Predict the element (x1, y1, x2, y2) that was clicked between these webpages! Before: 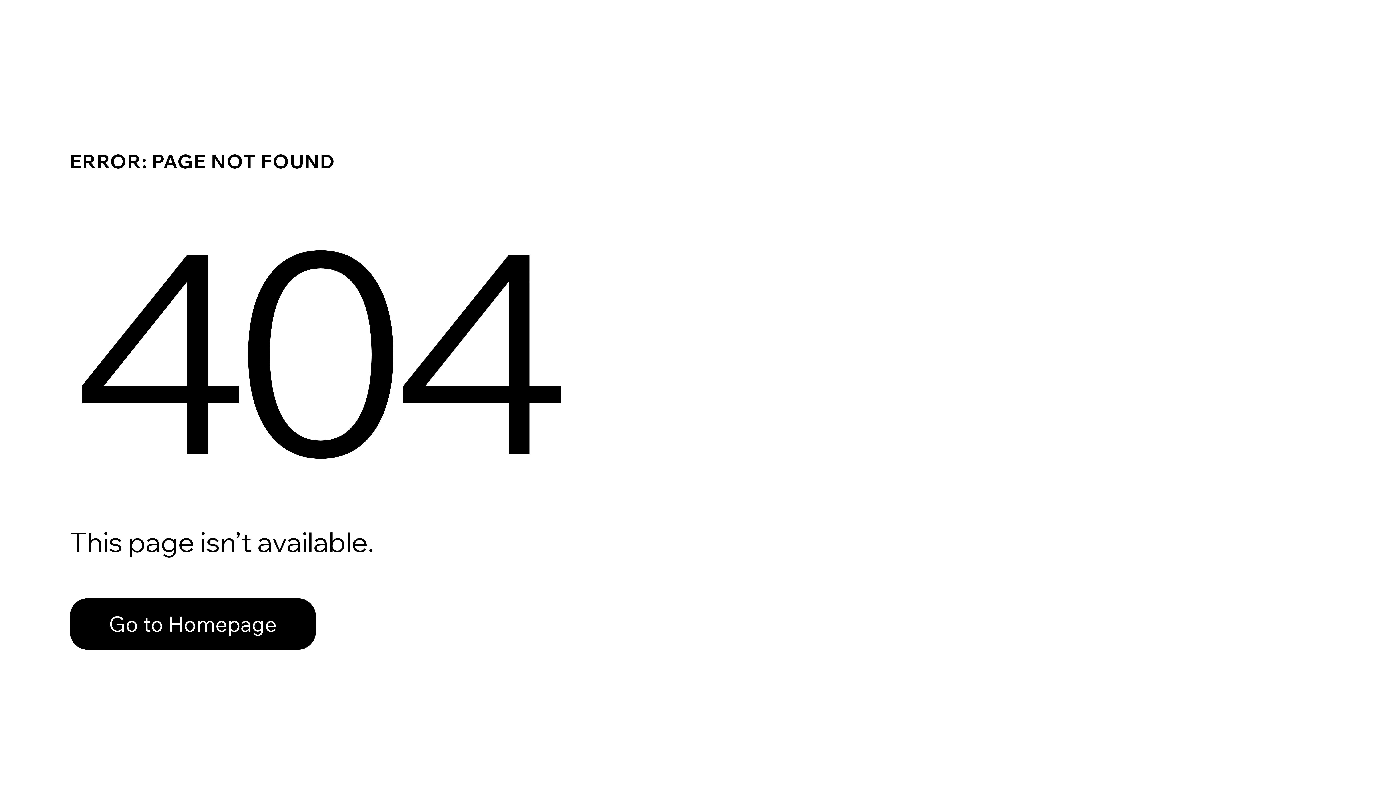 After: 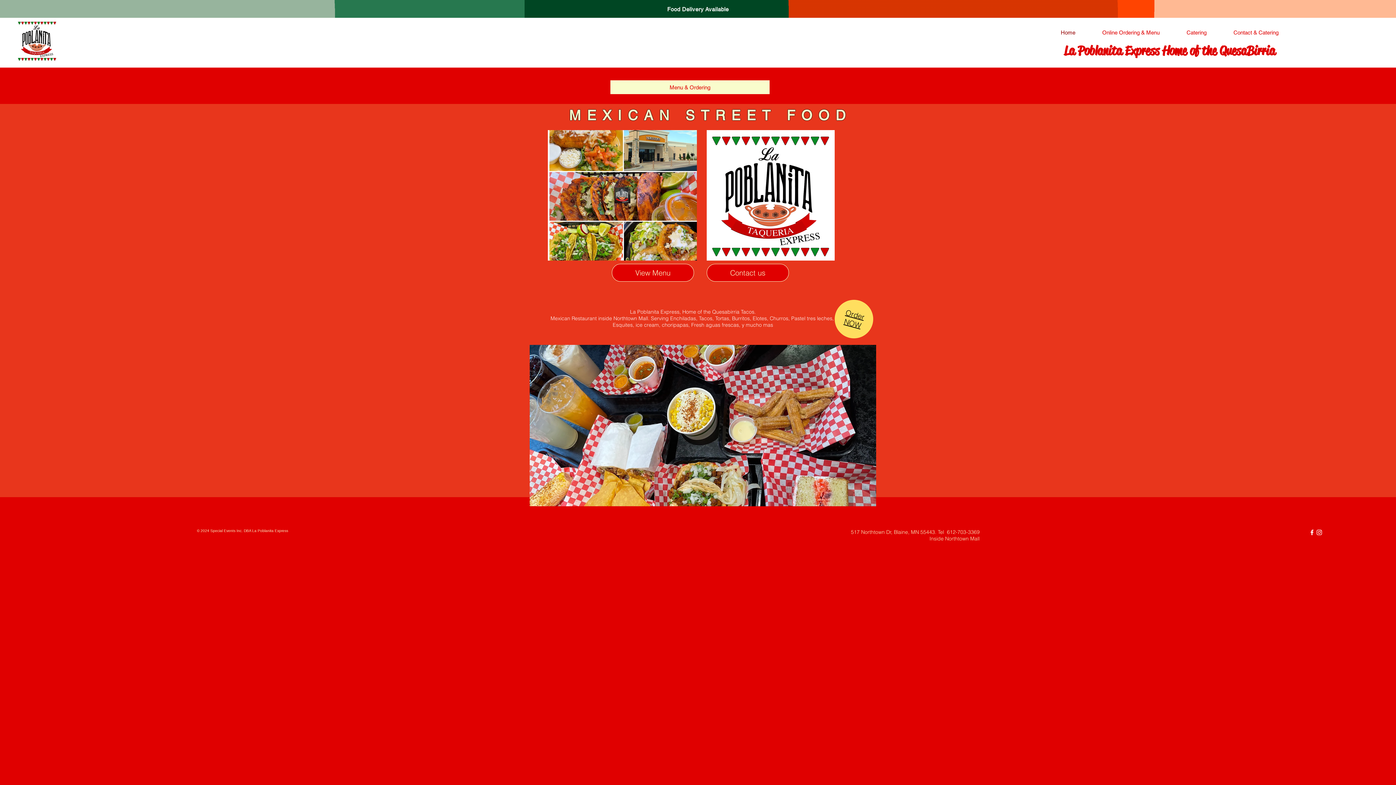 Action: bbox: (69, 582, 768, 659) label: Go to Homepage